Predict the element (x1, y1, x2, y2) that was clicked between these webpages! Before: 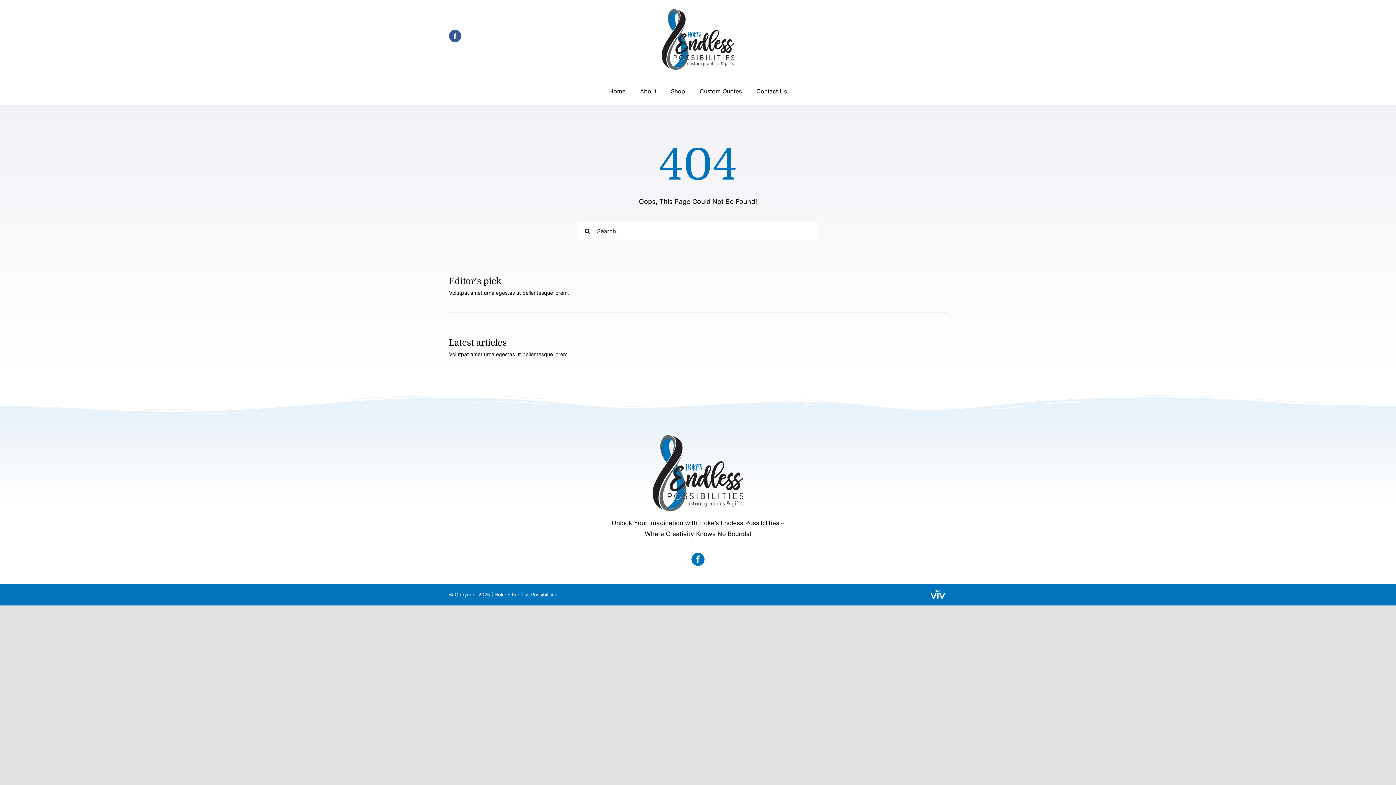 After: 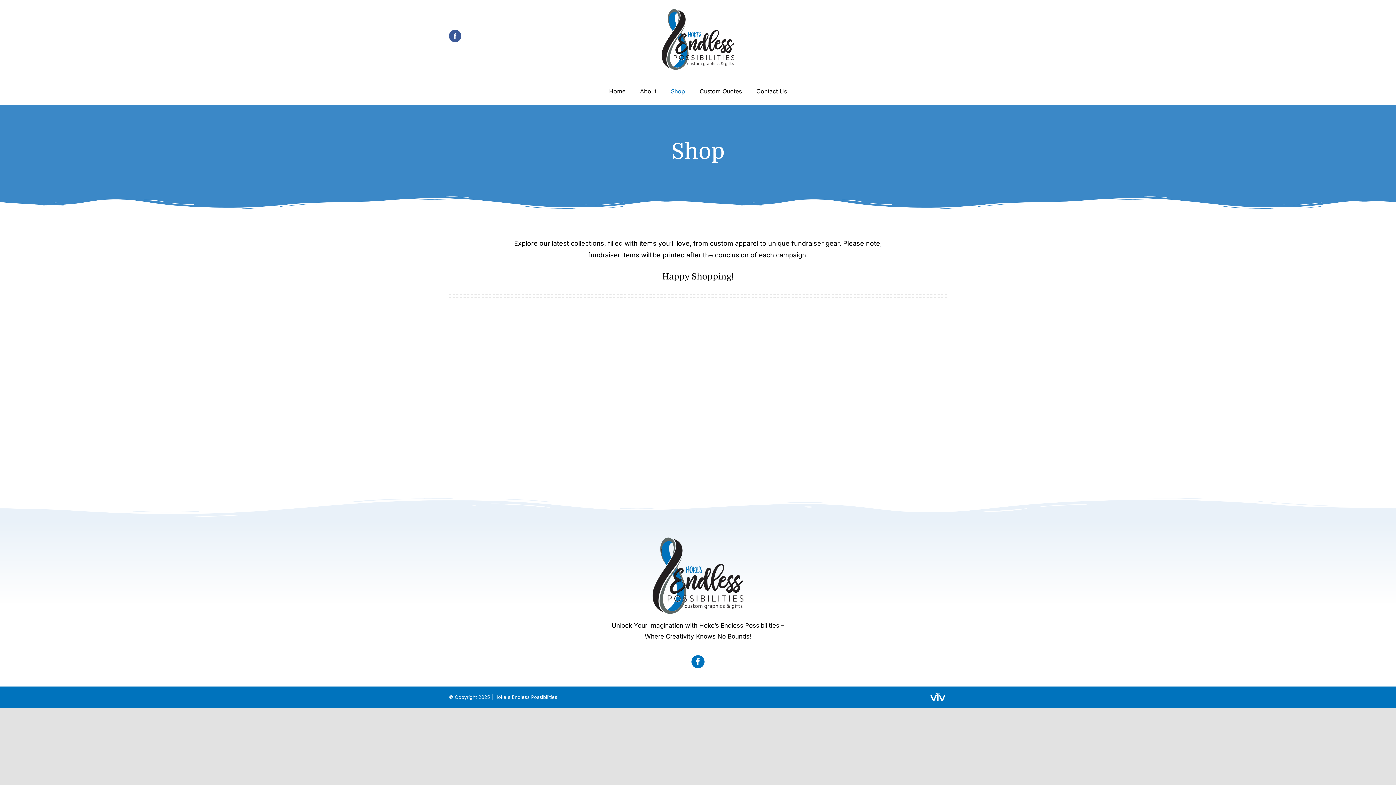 Action: label: Shop bbox: (671, 86, 685, 96)